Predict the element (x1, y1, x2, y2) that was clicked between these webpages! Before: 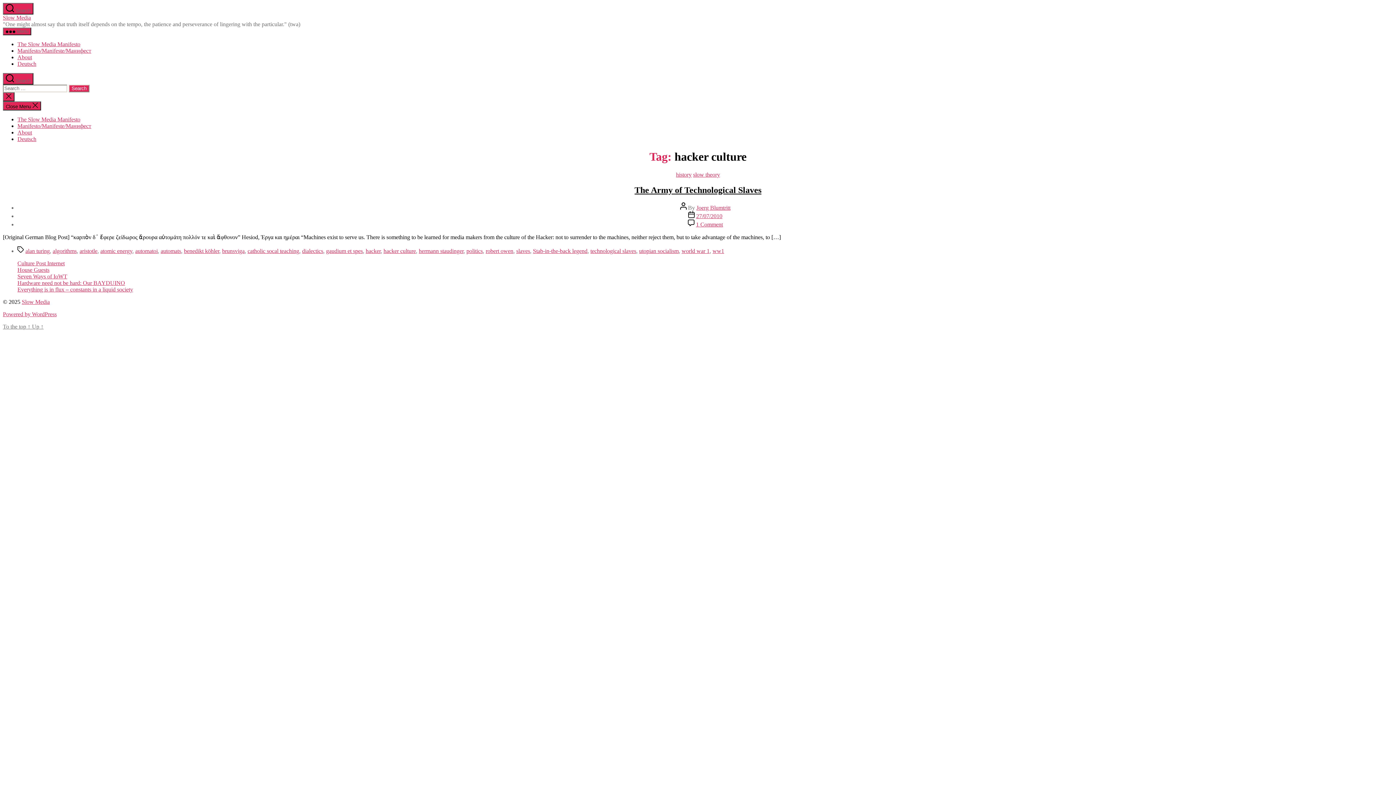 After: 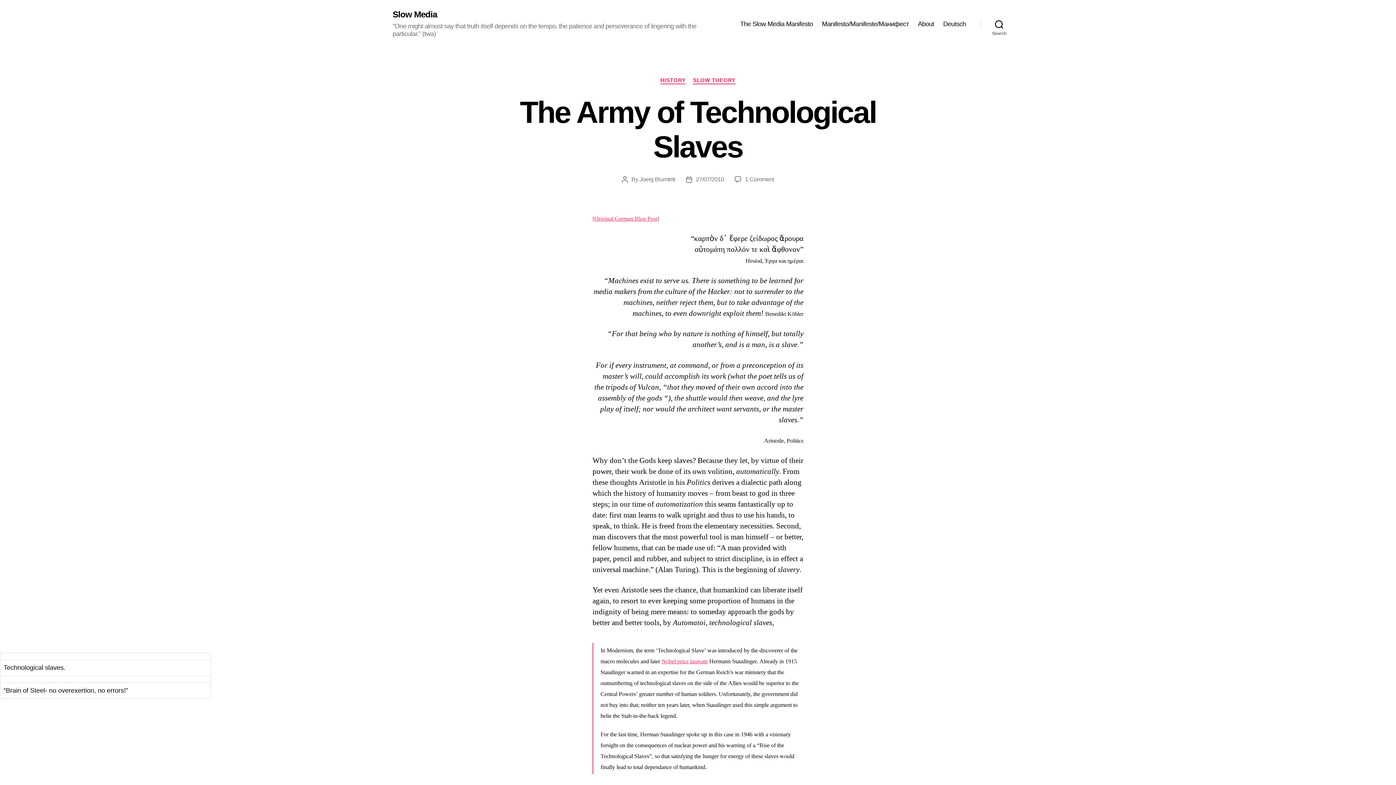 Action: bbox: (696, 212, 722, 219) label: 27/07/2010